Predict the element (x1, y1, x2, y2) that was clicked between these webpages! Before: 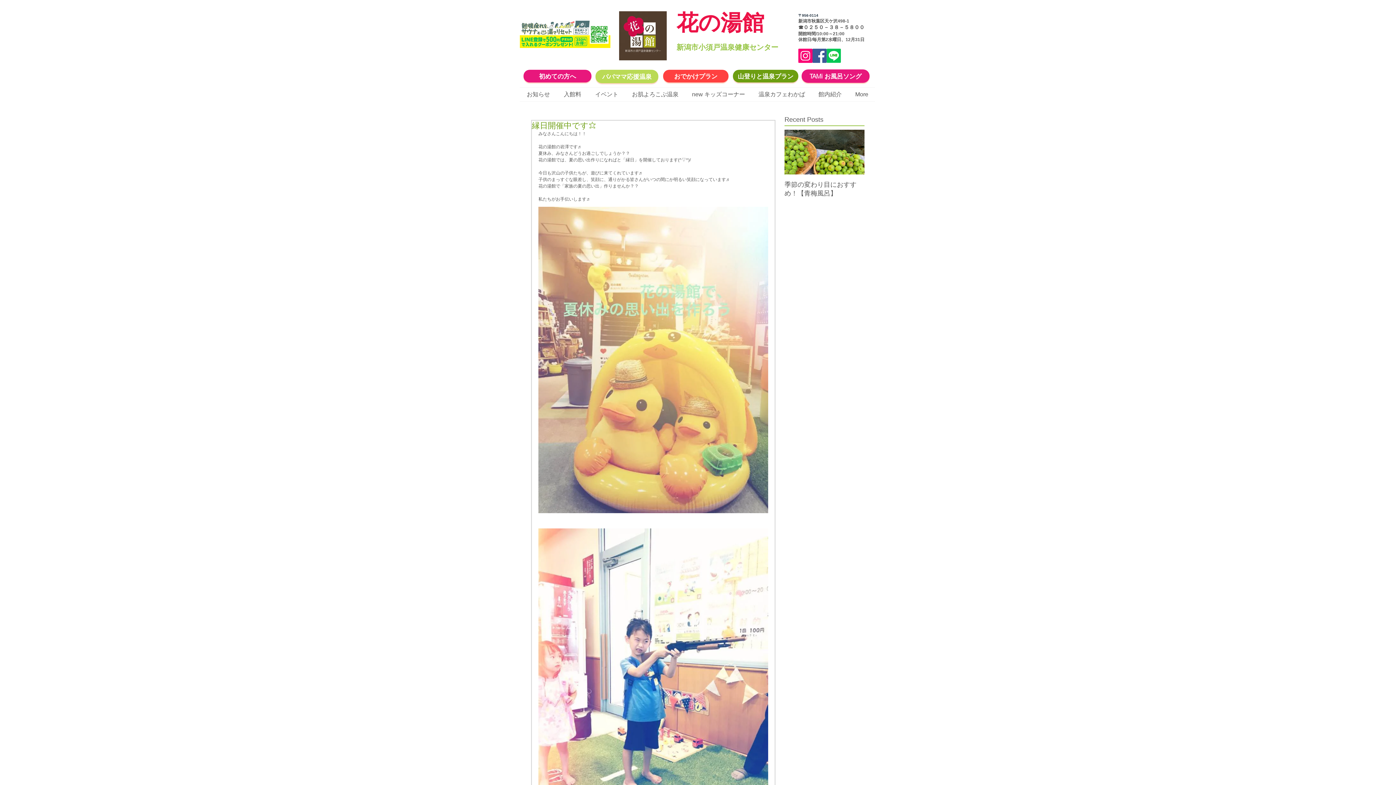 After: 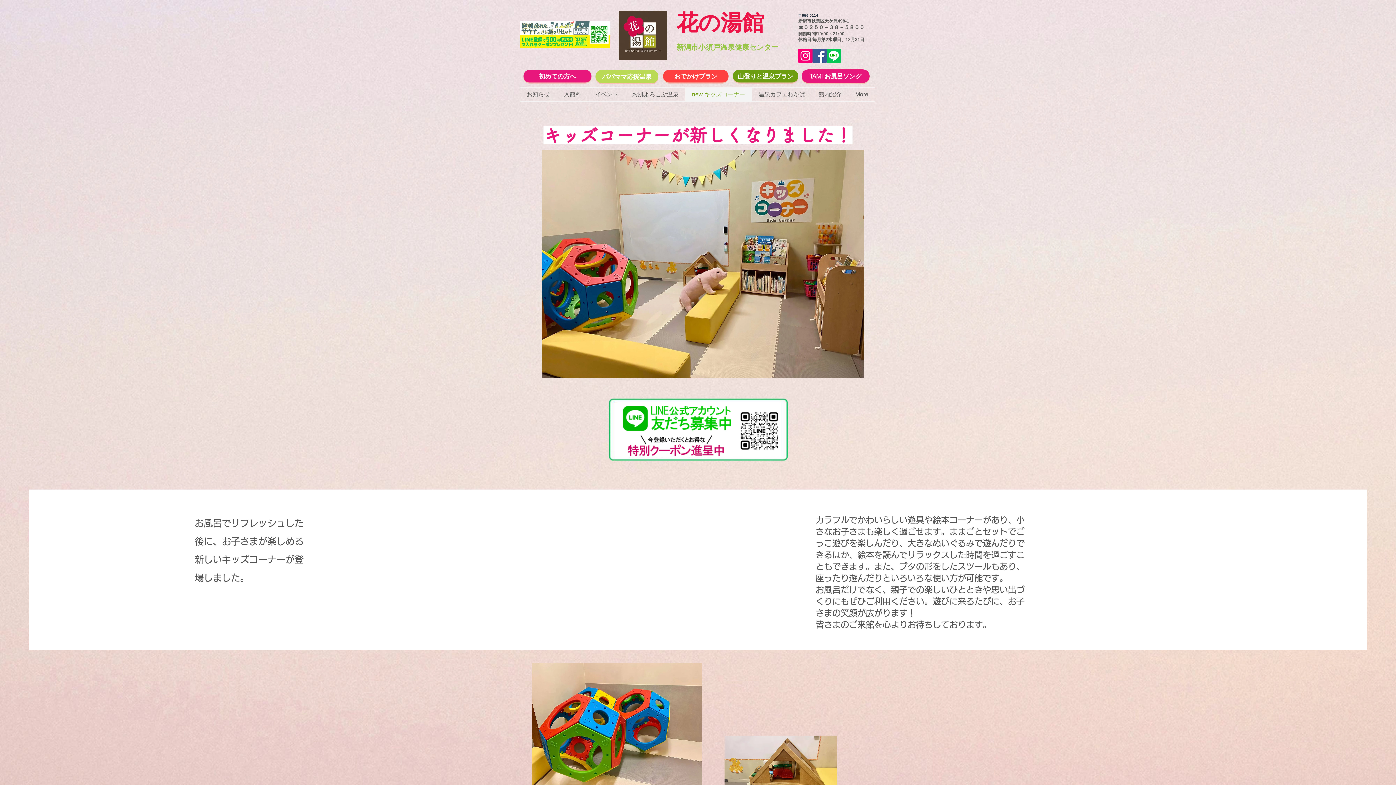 Action: bbox: (685, 87, 752, 101) label: new キッズコーナー